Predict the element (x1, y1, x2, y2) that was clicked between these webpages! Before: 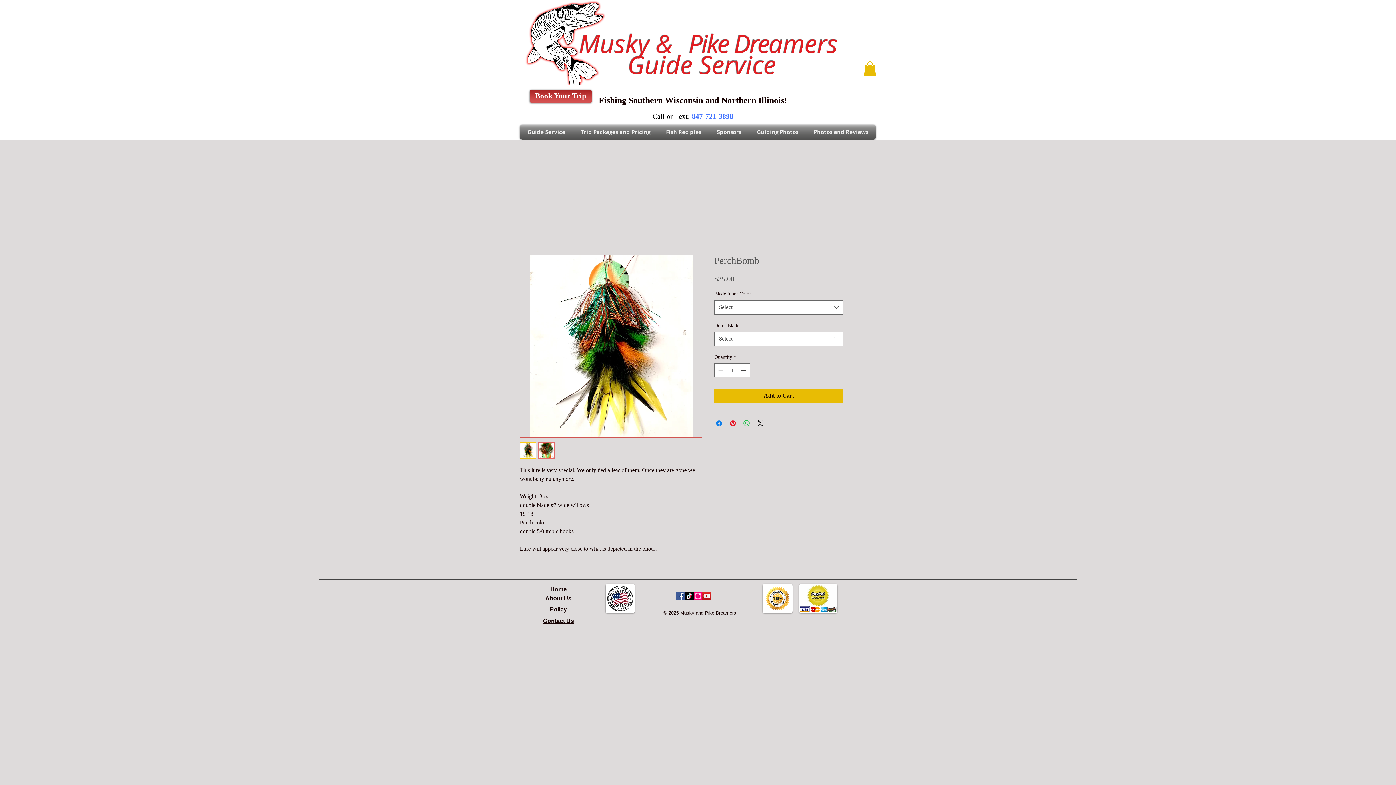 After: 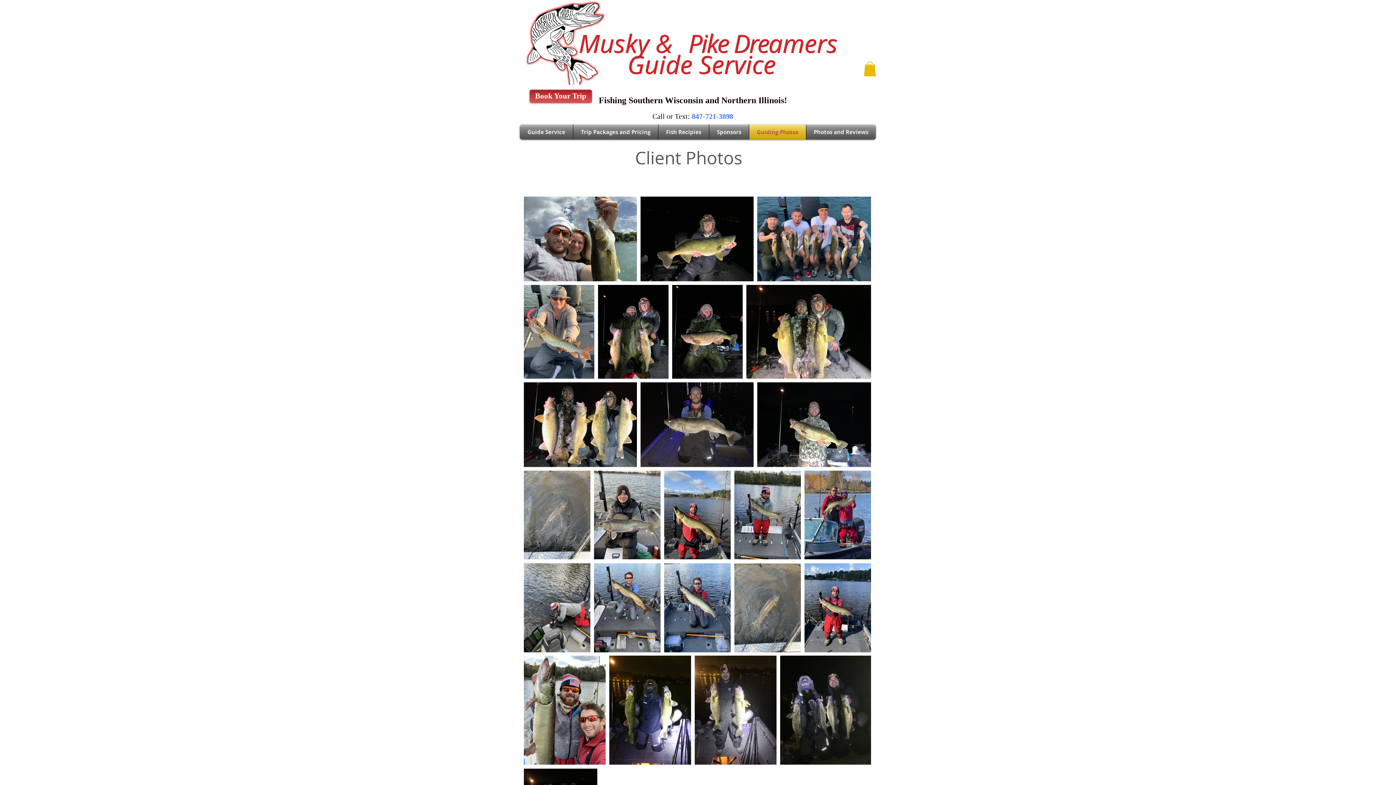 Action: label: Guiding Photos bbox: (749, 124, 806, 139)